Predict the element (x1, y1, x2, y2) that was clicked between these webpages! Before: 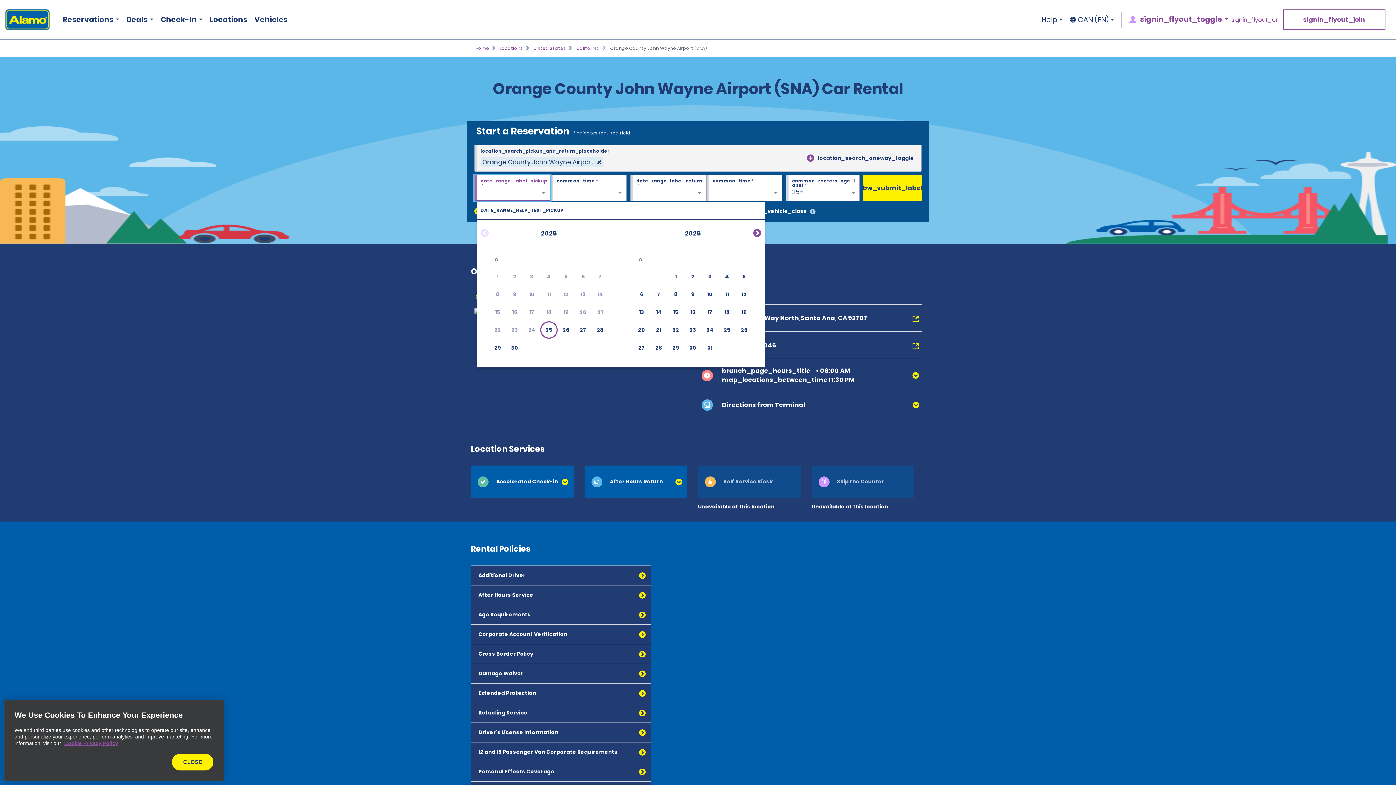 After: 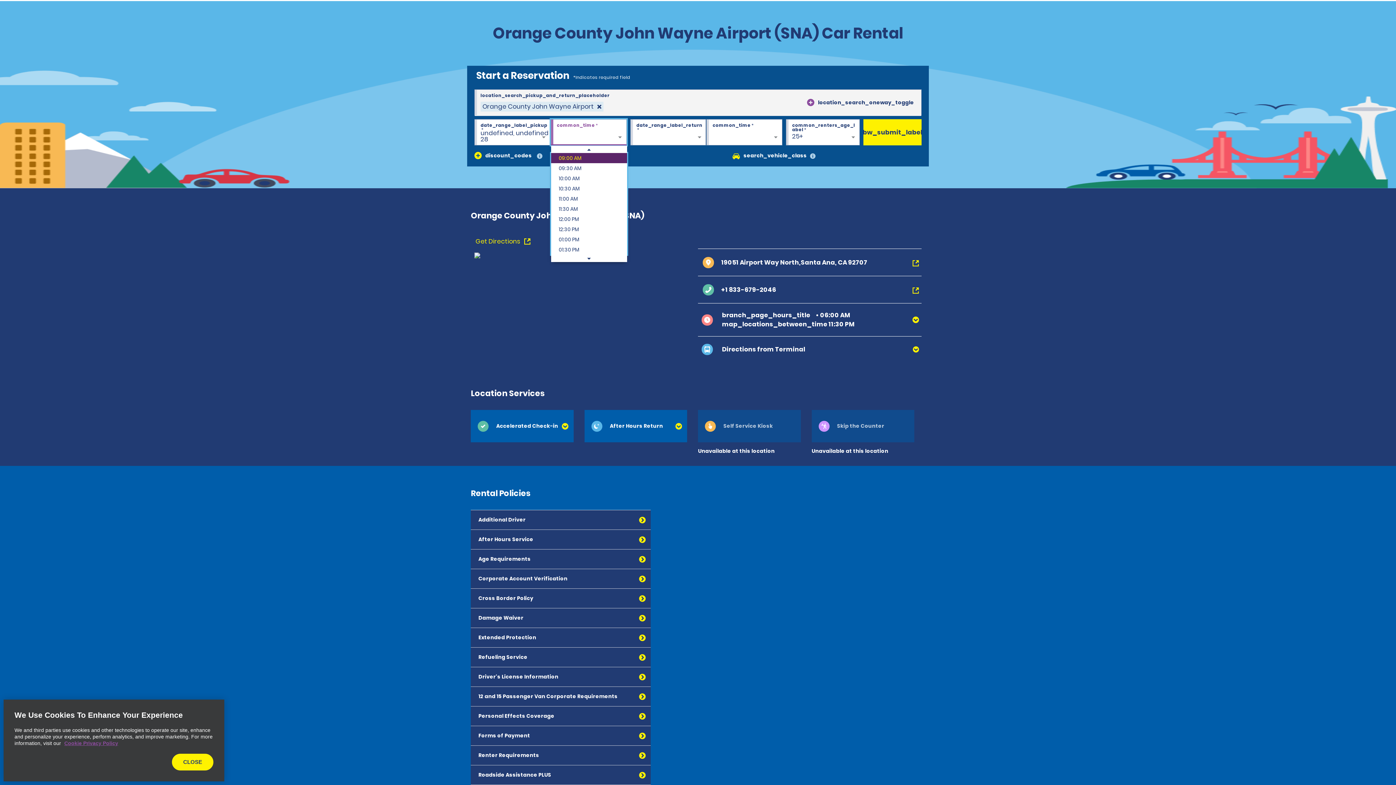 Action: label: Choose Monday, July 28th, 2025 bbox: (650, 339, 667, 356)